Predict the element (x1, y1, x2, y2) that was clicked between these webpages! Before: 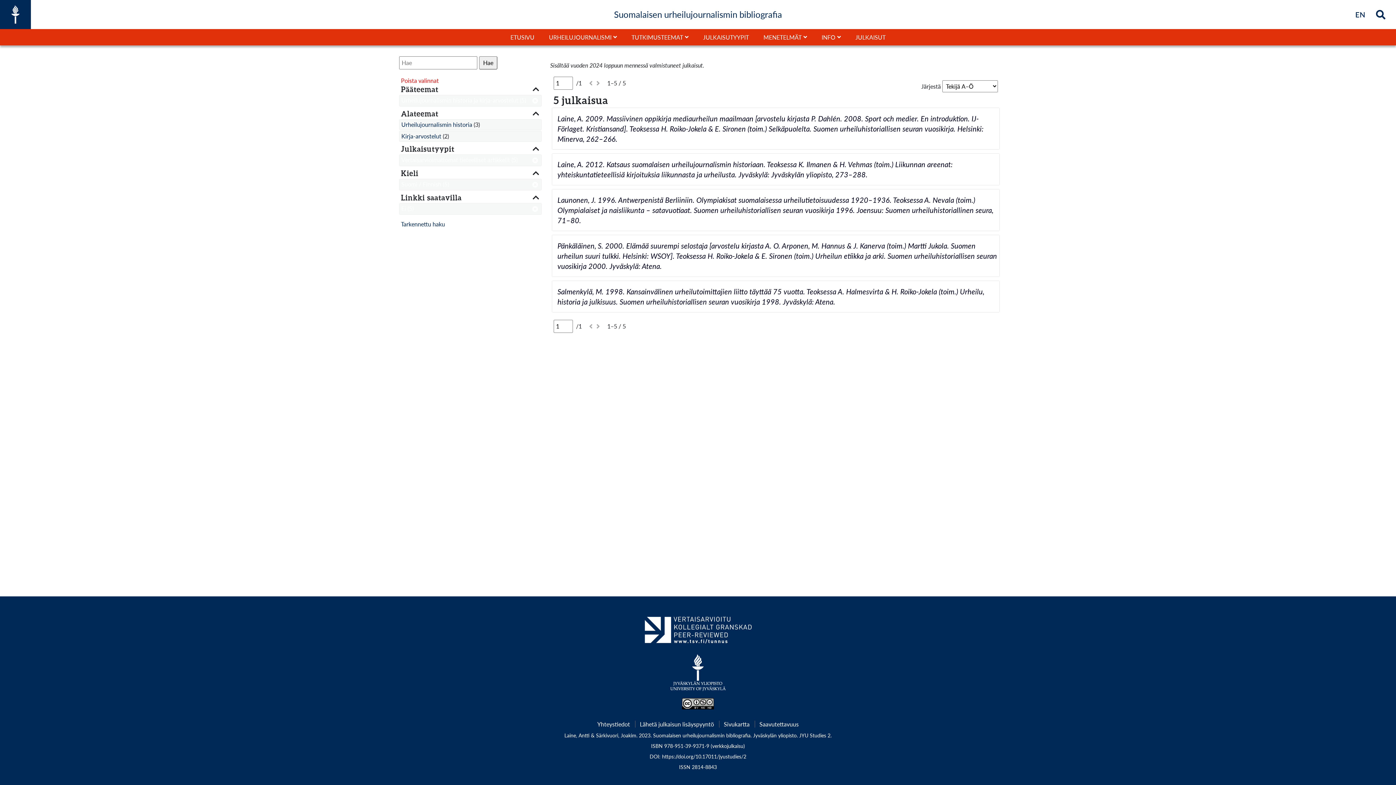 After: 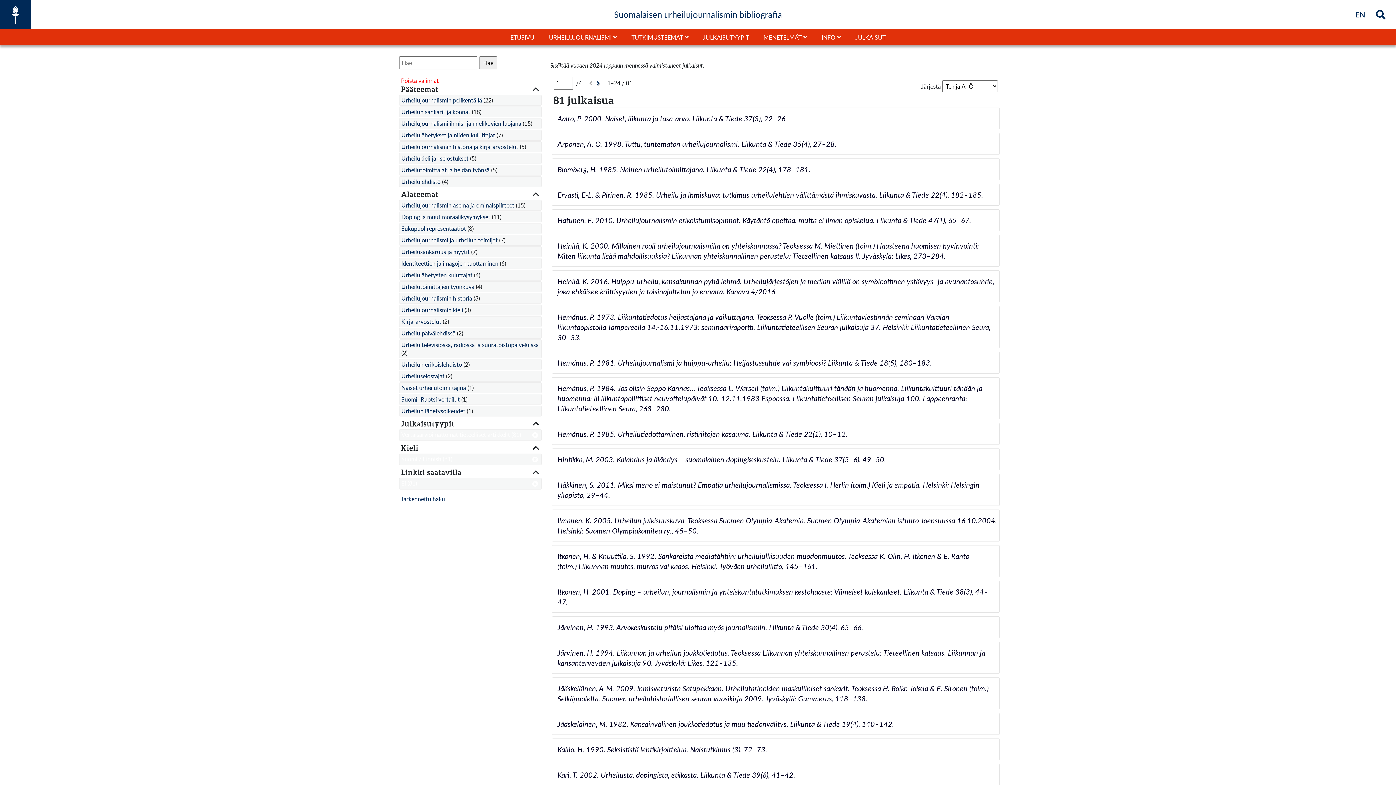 Action: bbox: (399, 94, 541, 106) label: Urheilujournalismin historia ja kirja-arvostelut (5)